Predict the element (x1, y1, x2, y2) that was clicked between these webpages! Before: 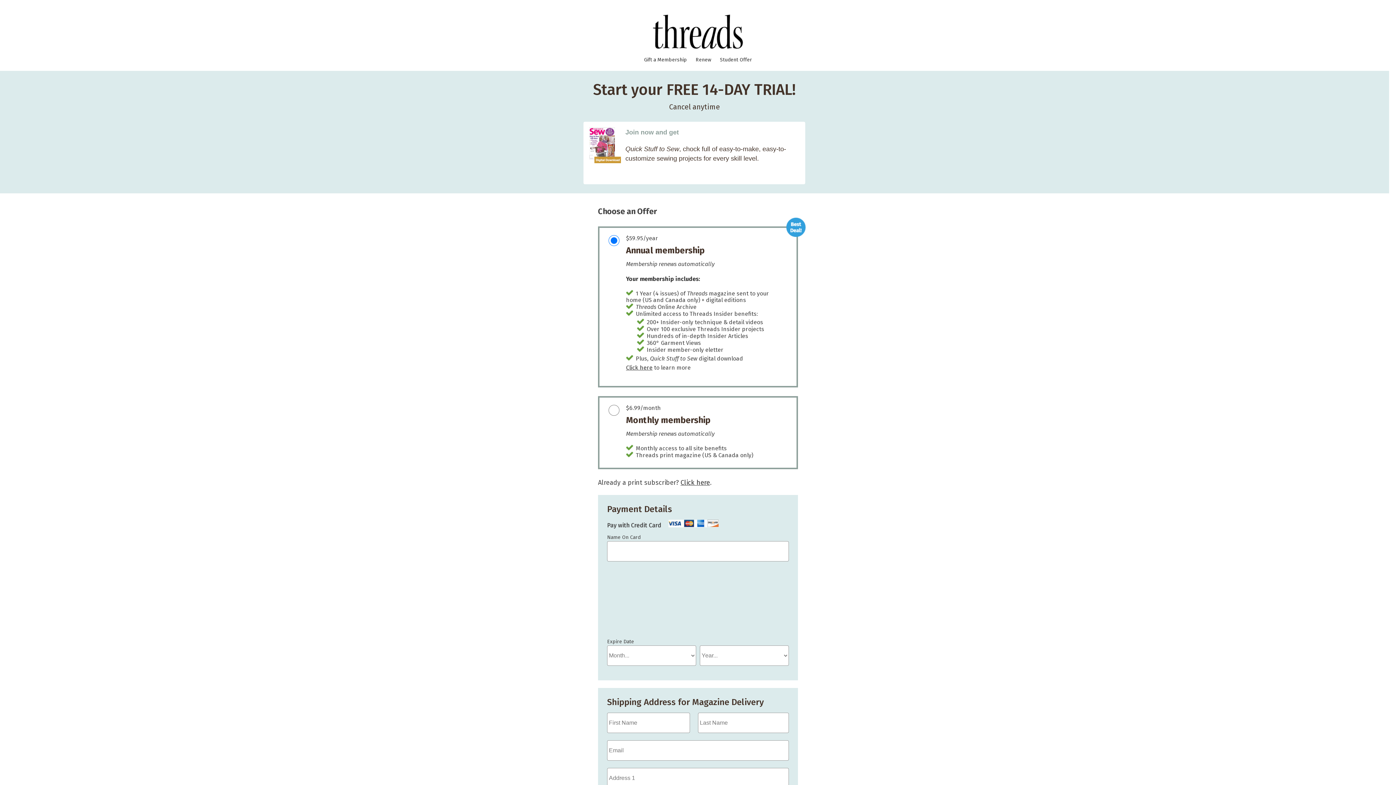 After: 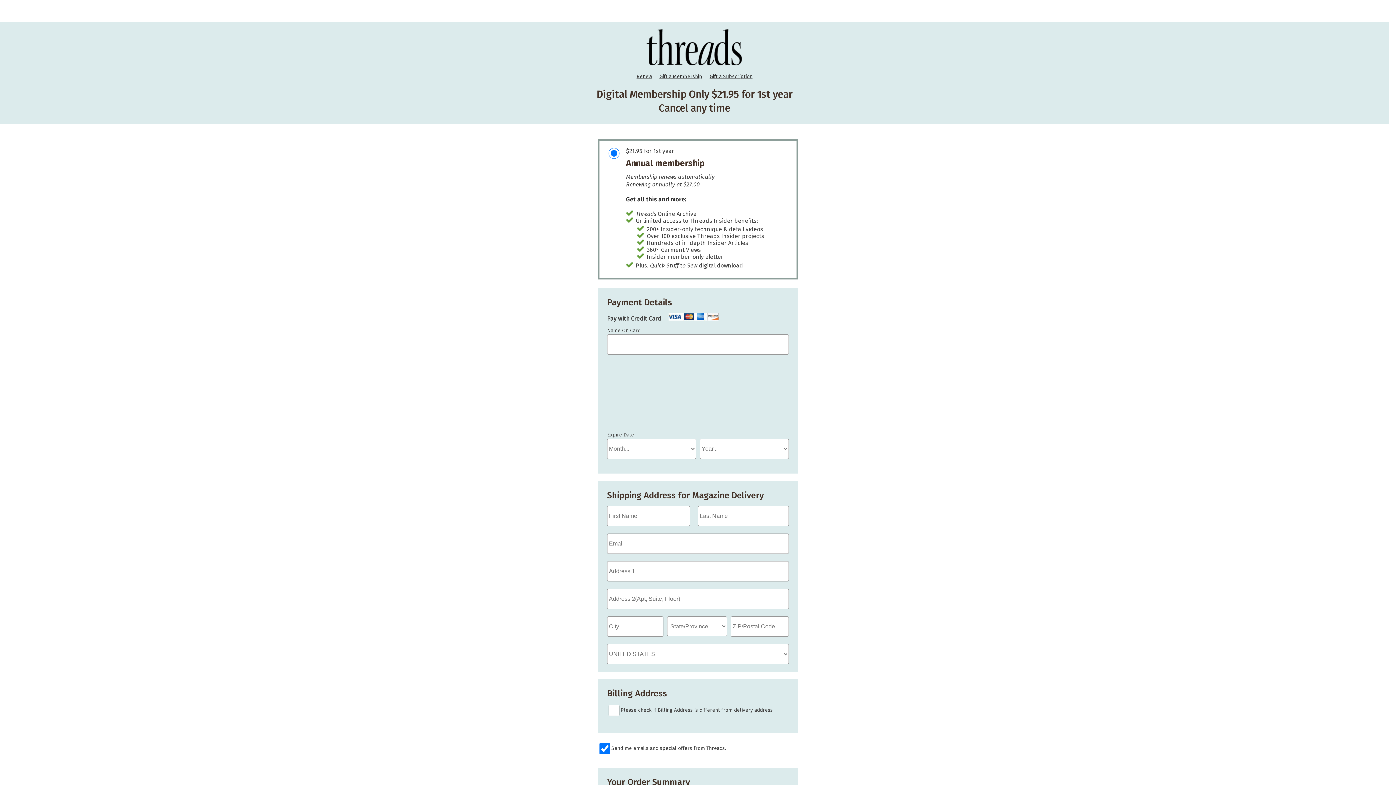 Action: bbox: (680, 479, 710, 487) label: Click here